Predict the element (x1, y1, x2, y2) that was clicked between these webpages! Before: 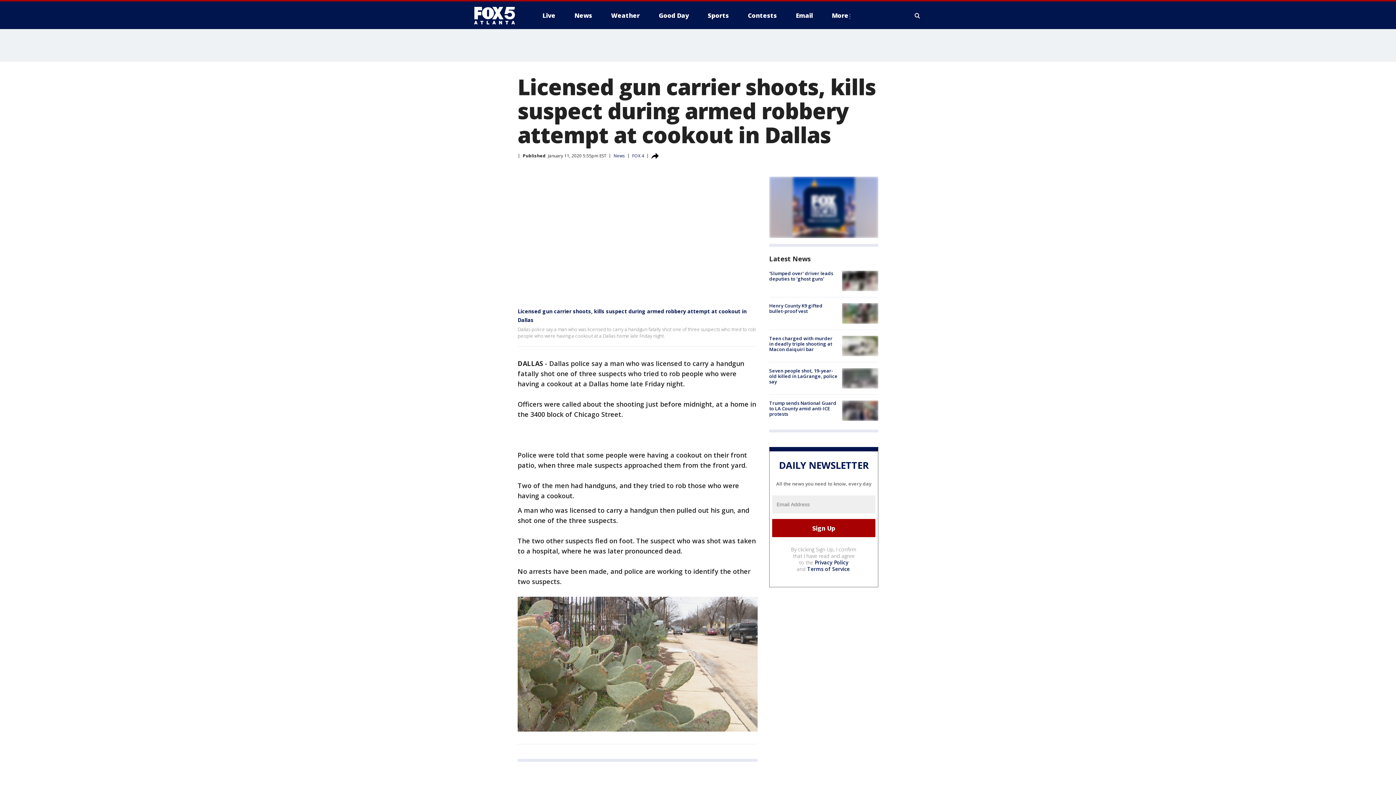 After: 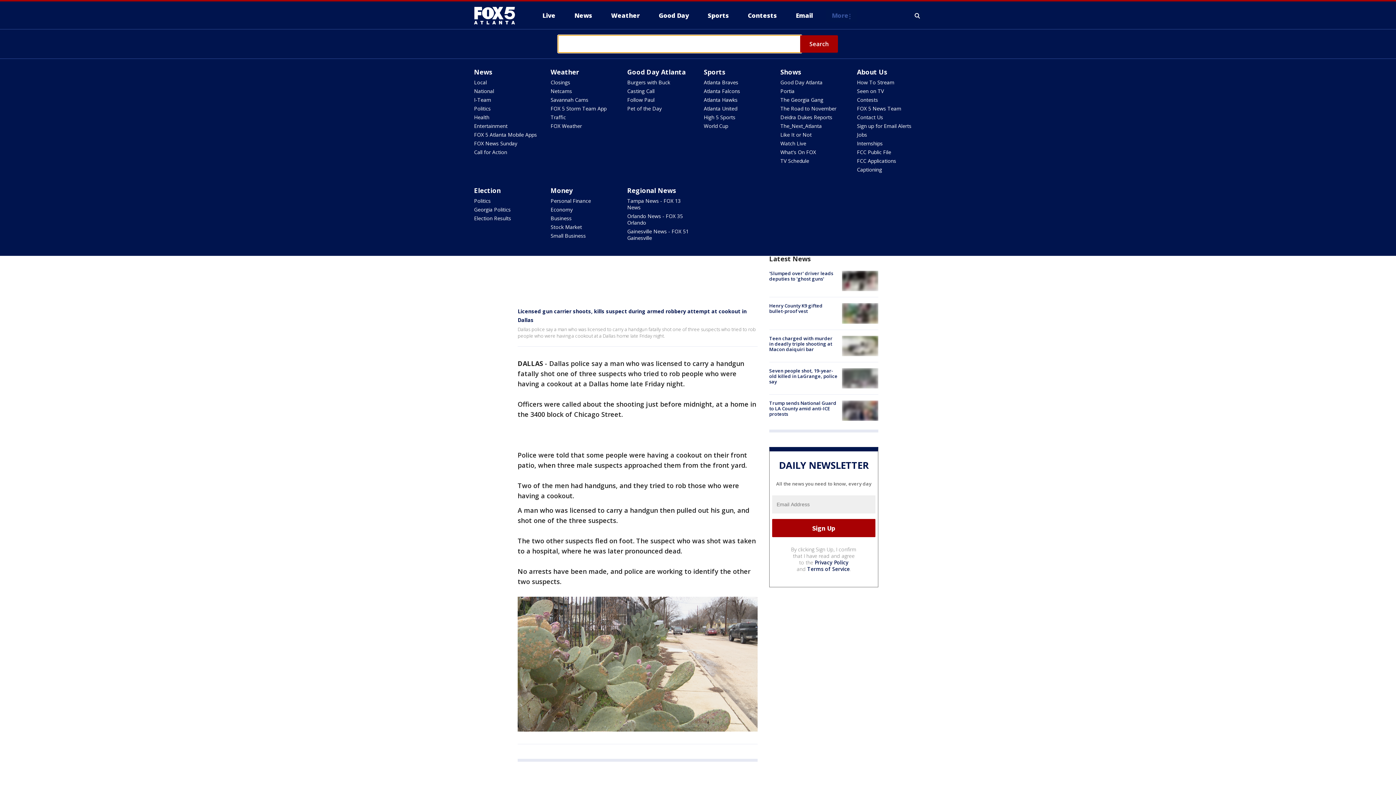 Action: bbox: (913, 10, 922, 21) label: Expand / Collapse search